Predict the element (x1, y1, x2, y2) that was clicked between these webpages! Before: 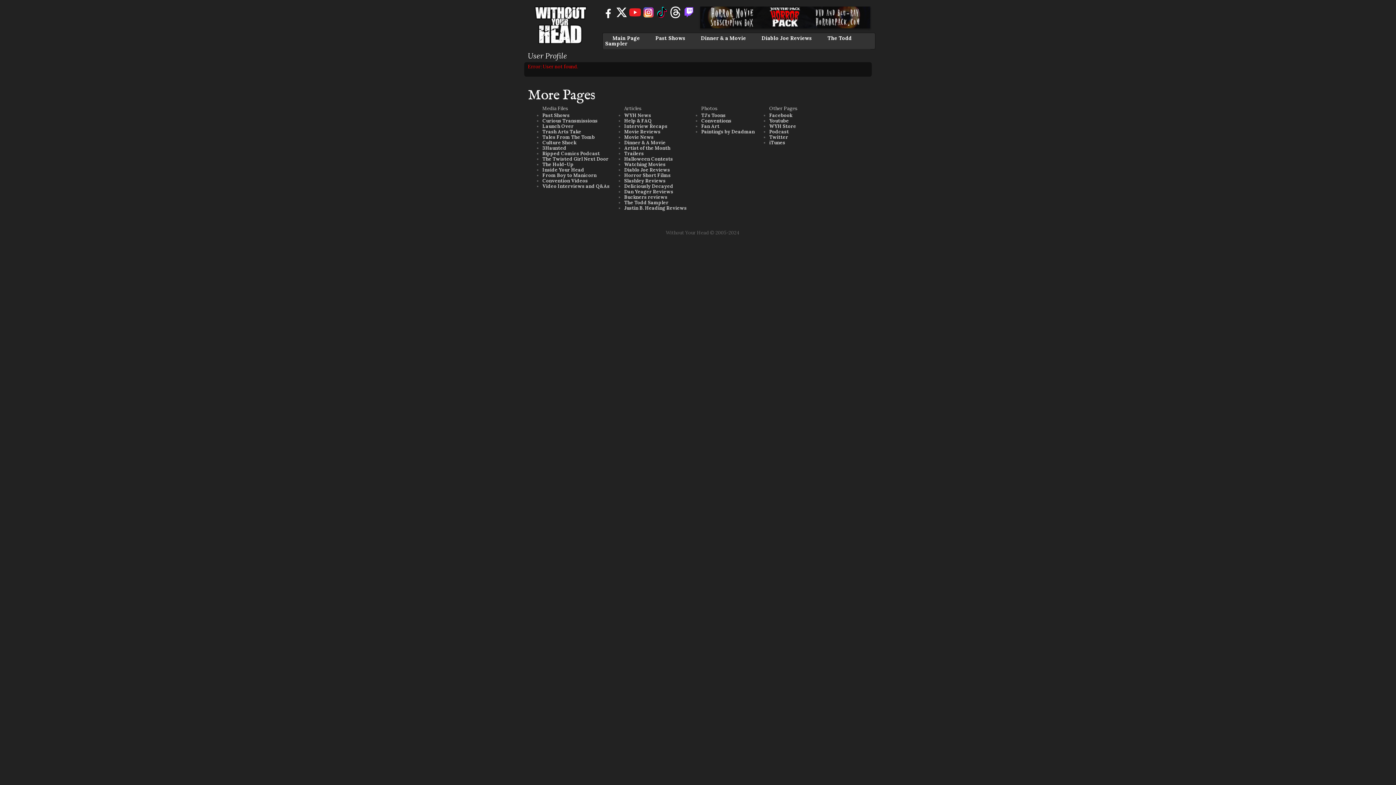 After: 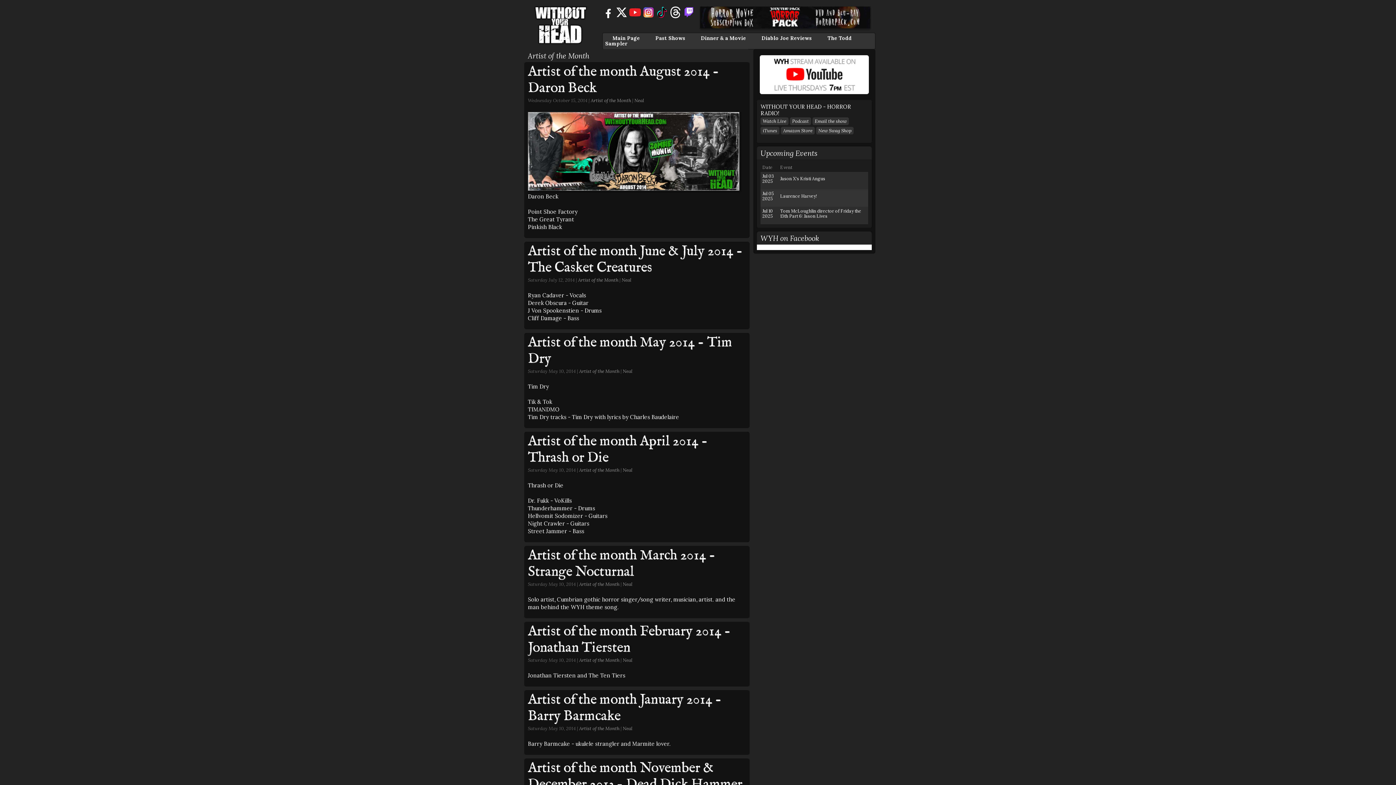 Action: bbox: (624, 145, 670, 151) label: Artist of the Month